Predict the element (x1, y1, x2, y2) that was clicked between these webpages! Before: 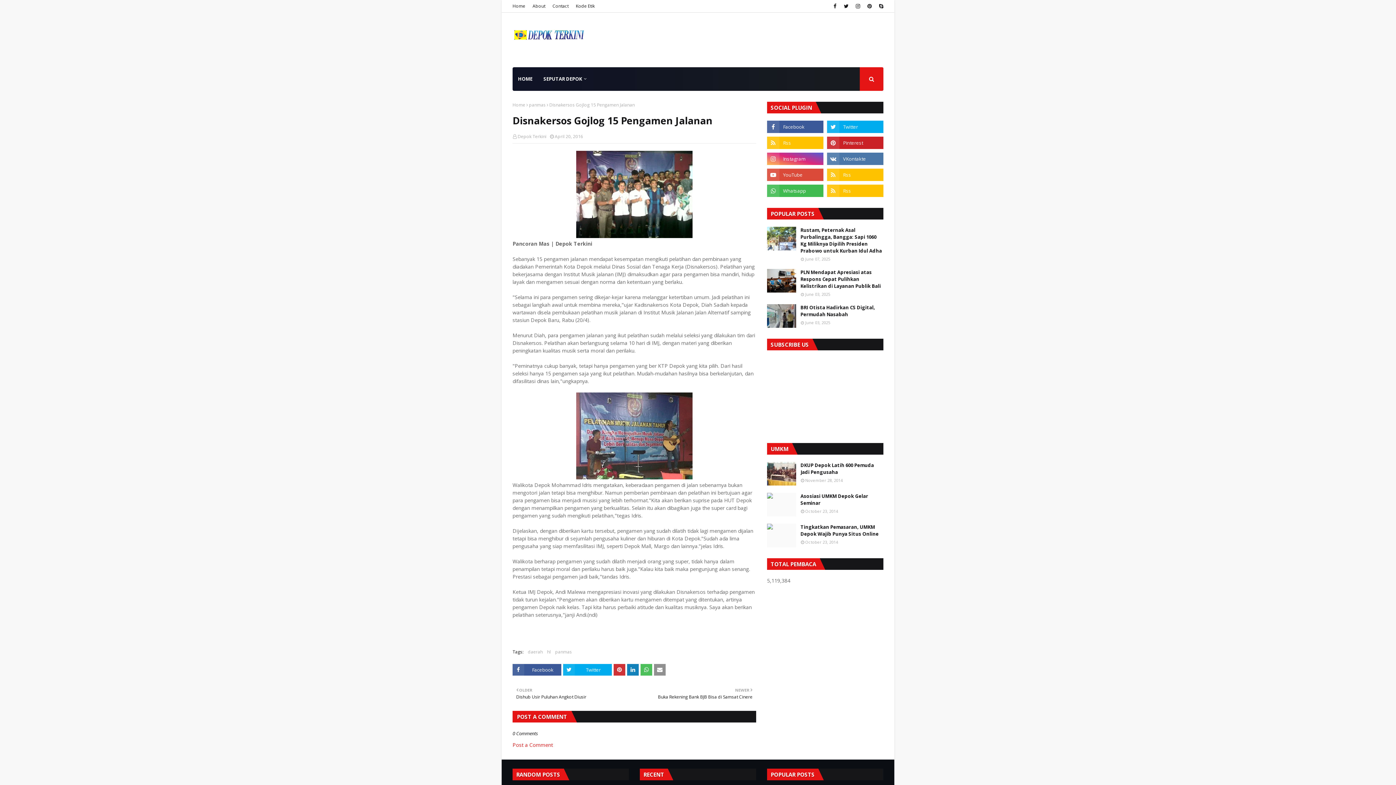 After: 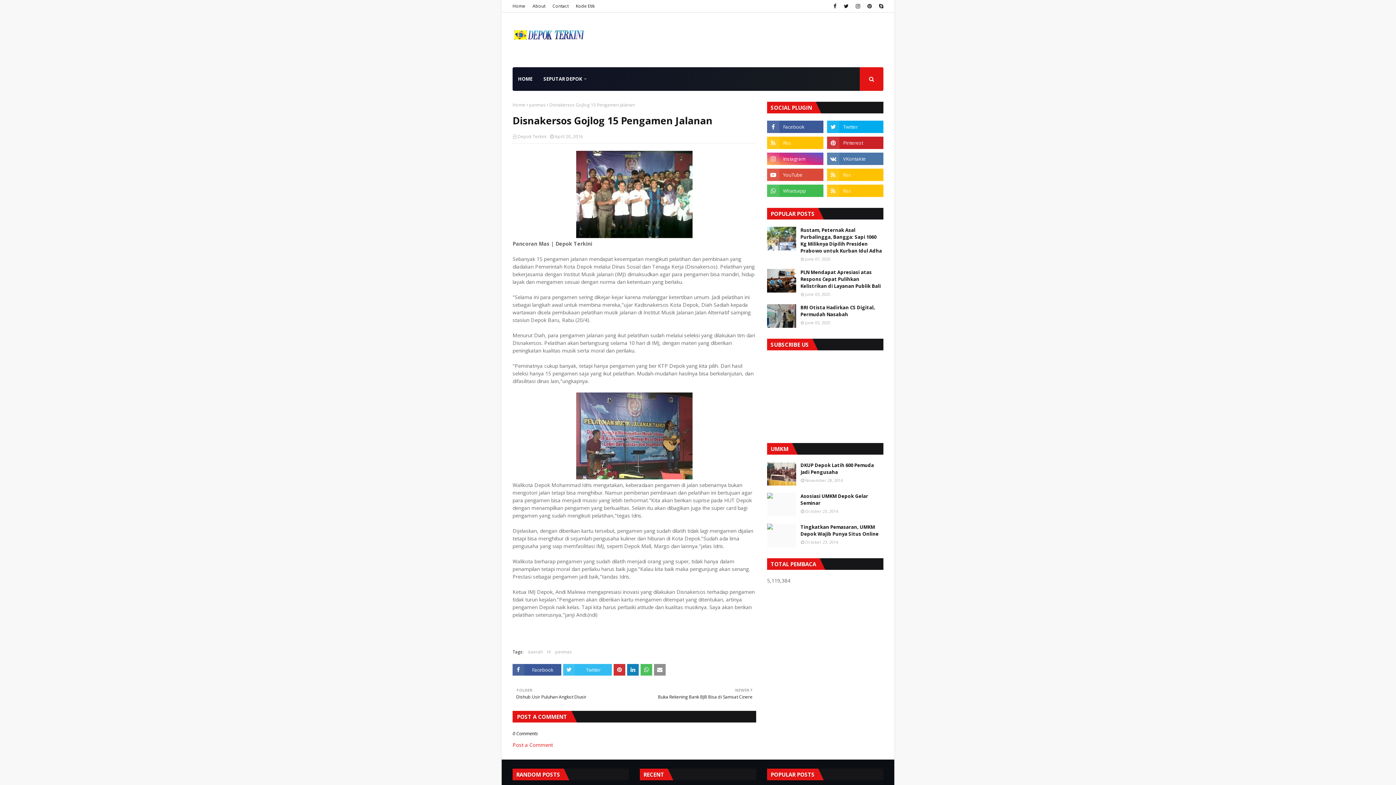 Action: bbox: (563, 664, 612, 676) label: Twitter